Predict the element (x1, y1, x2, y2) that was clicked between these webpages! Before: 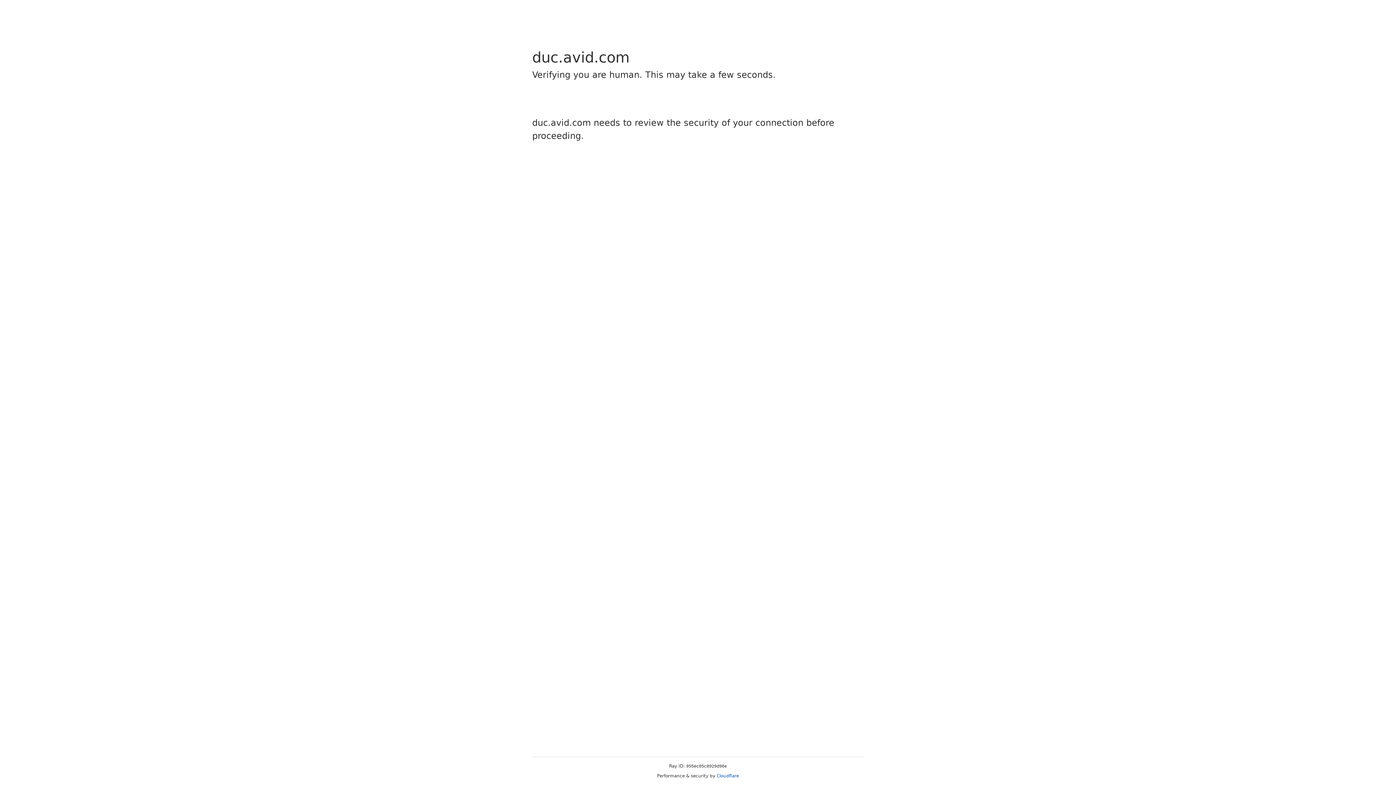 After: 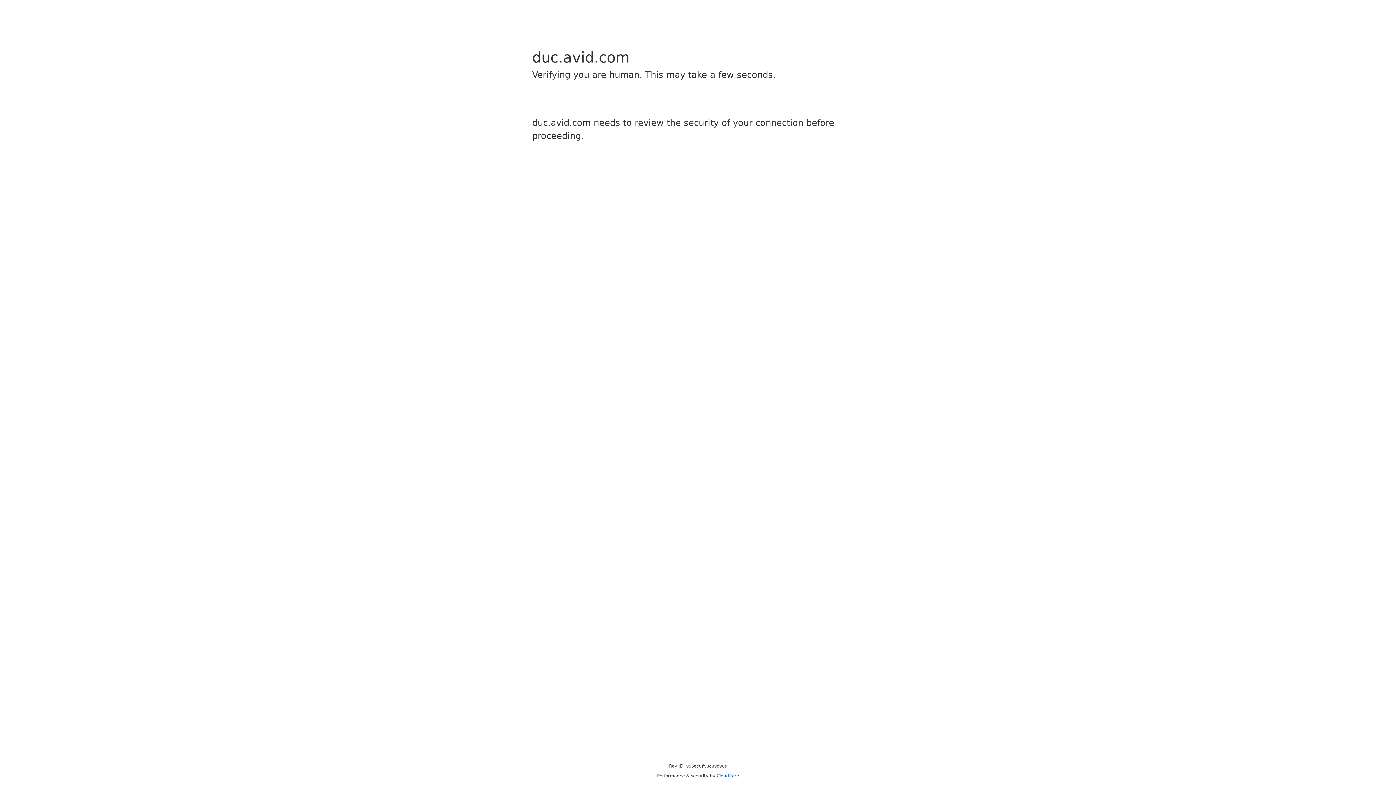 Action: label: Cloudflare bbox: (716, 773, 739, 778)